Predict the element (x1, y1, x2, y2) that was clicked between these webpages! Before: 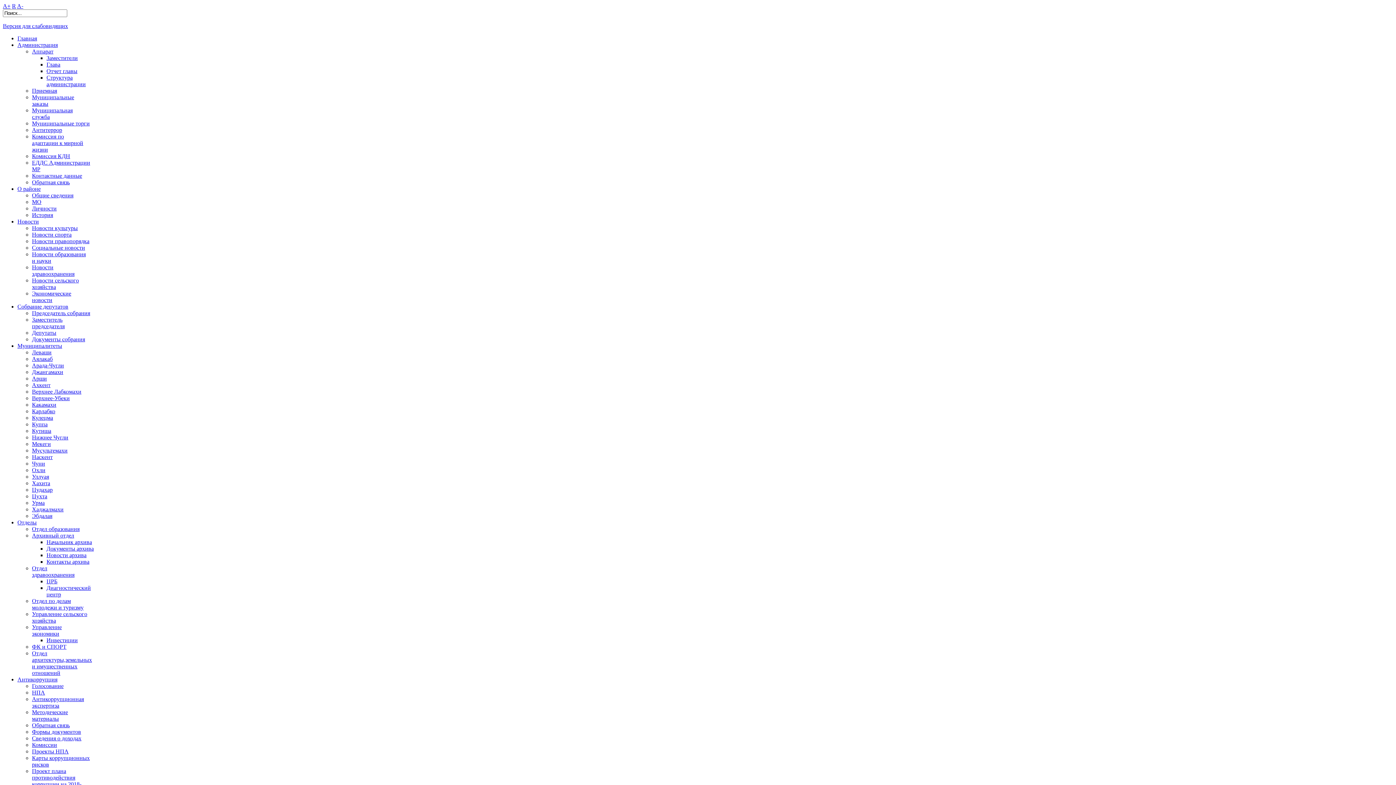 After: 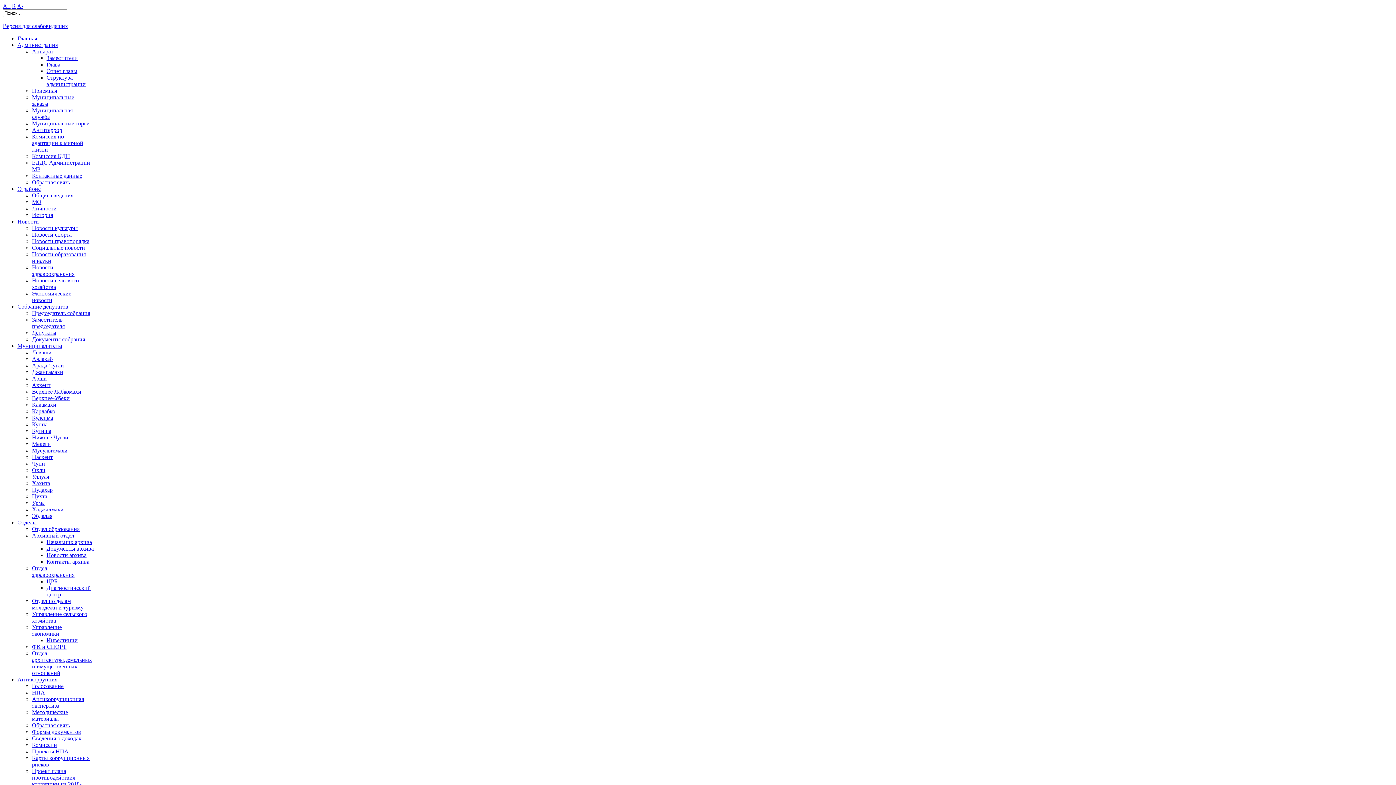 Action: label: Новости bbox: (17, 218, 38, 224)